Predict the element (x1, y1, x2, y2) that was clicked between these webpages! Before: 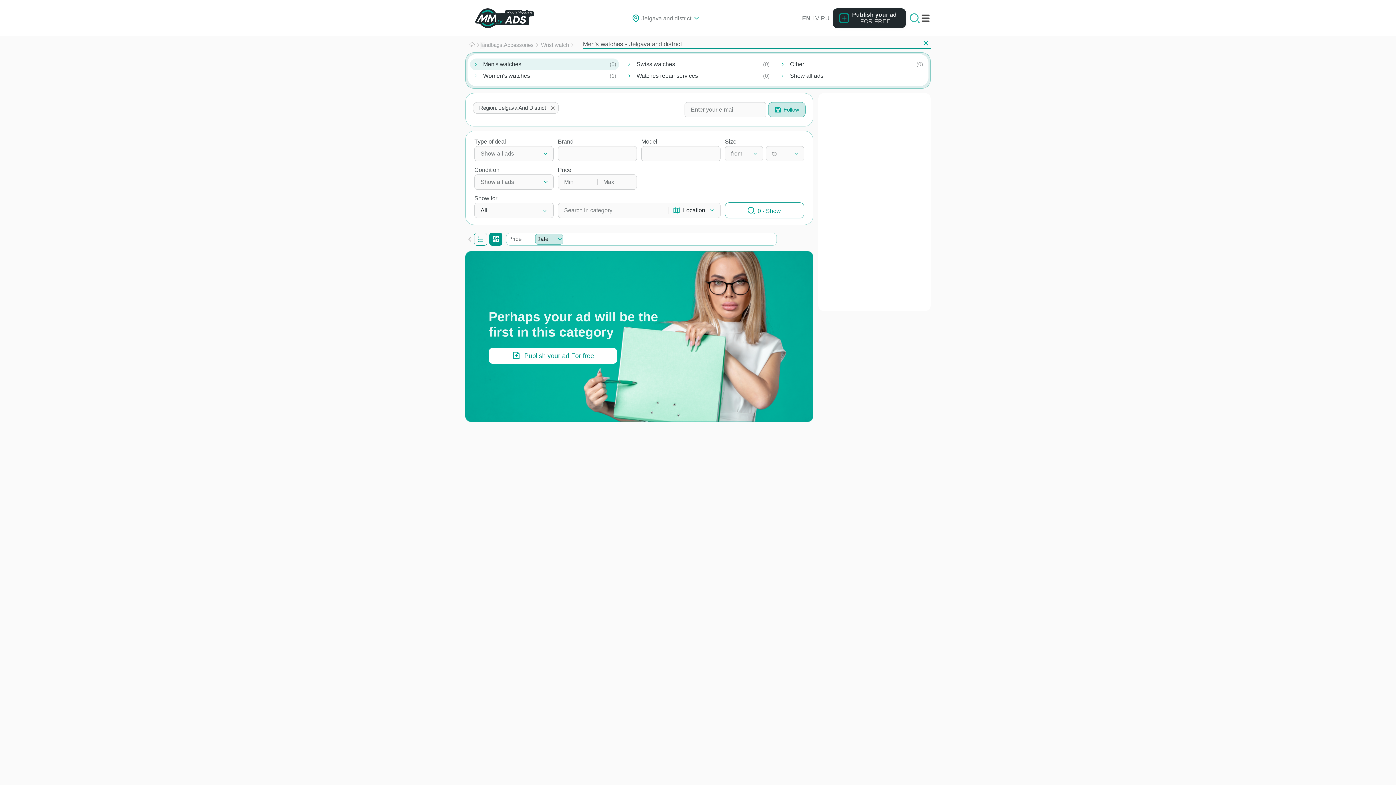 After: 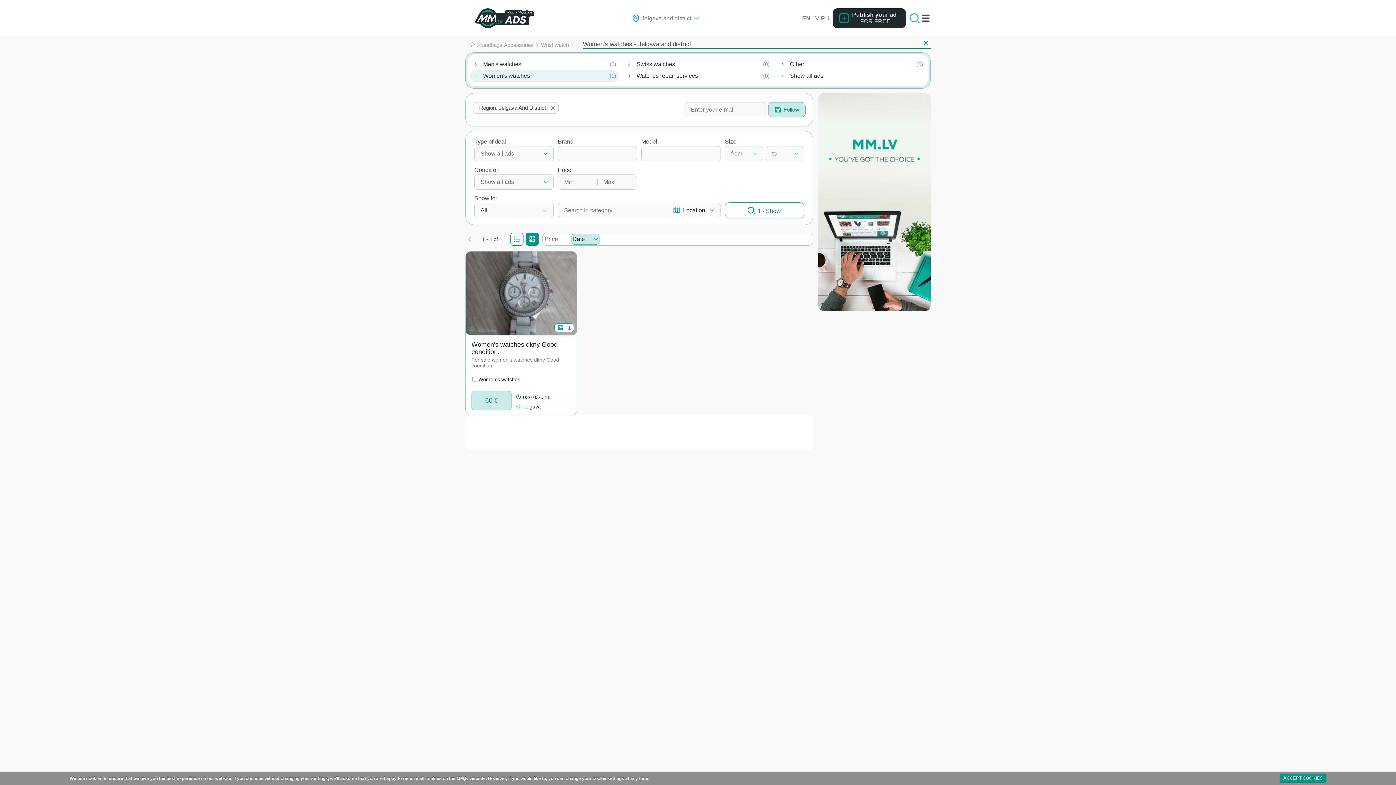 Action: label: Women's watches bbox: (470, 70, 619, 81)